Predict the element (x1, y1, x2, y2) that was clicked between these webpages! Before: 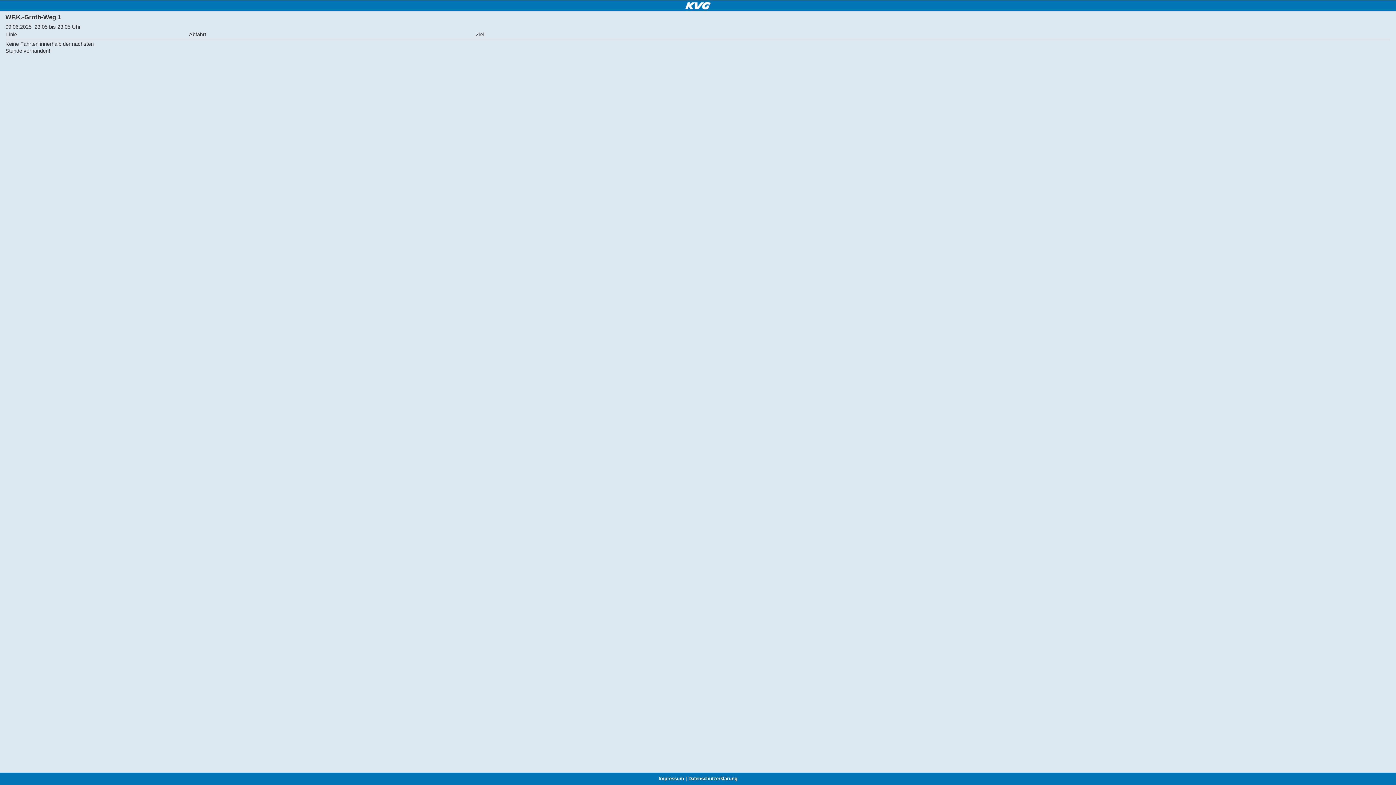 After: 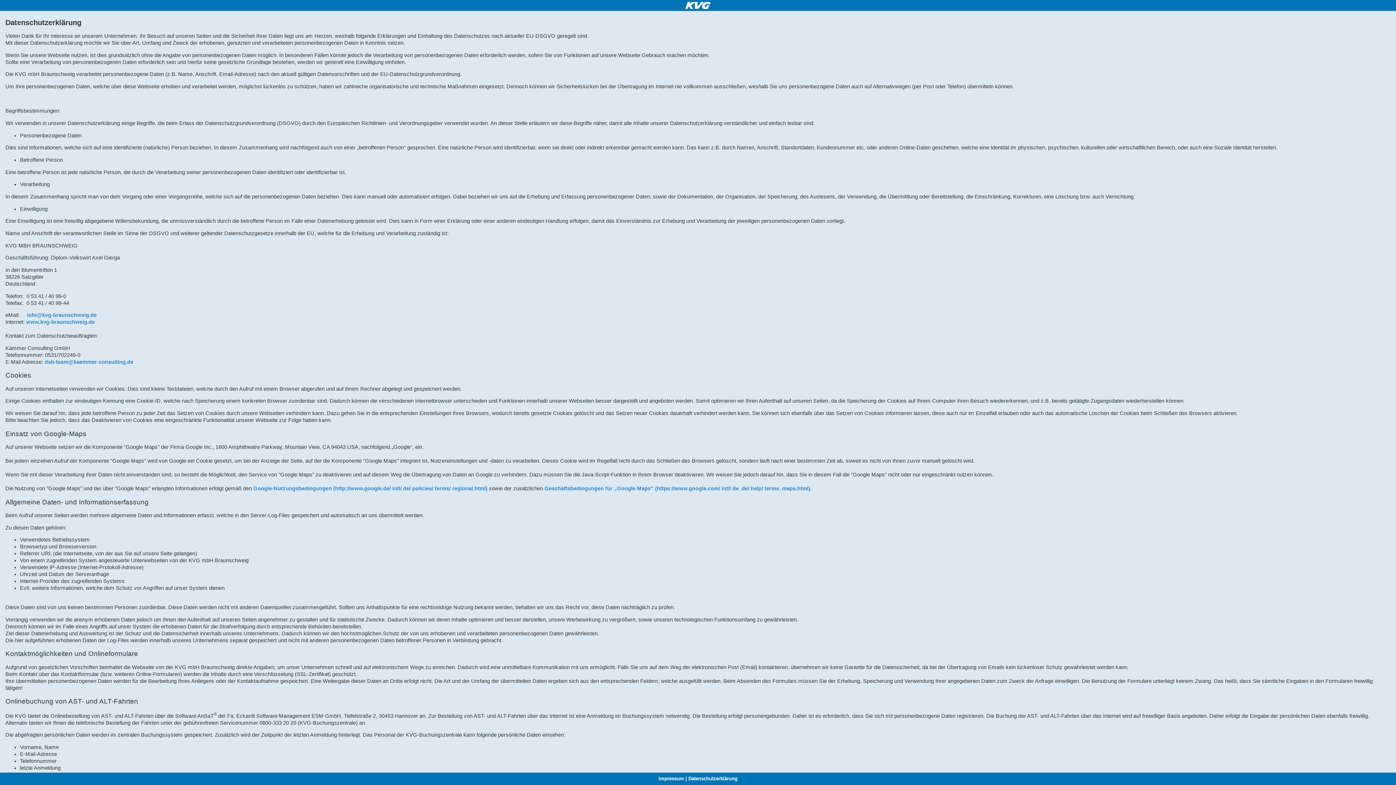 Action: label: Datenschutzerklärung bbox: (688, 776, 737, 781)